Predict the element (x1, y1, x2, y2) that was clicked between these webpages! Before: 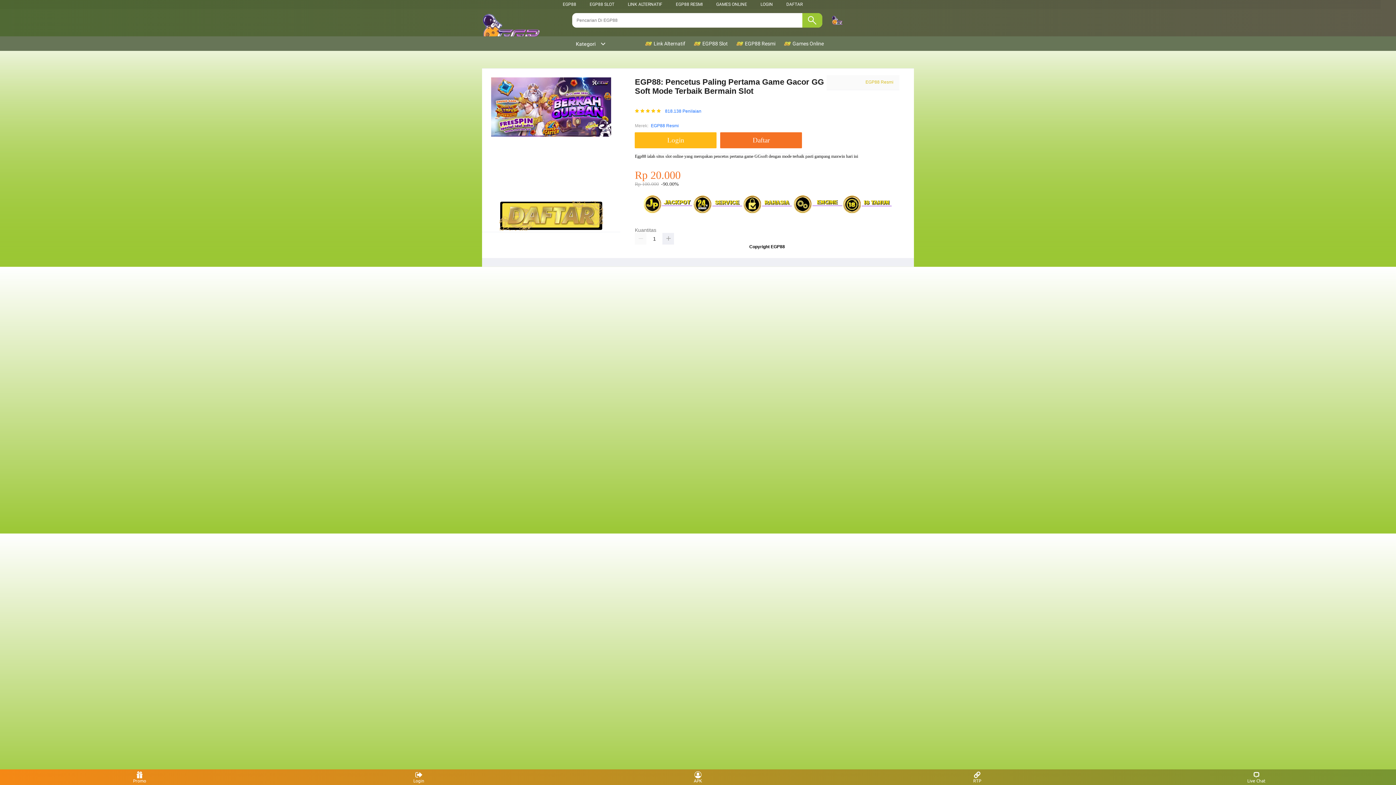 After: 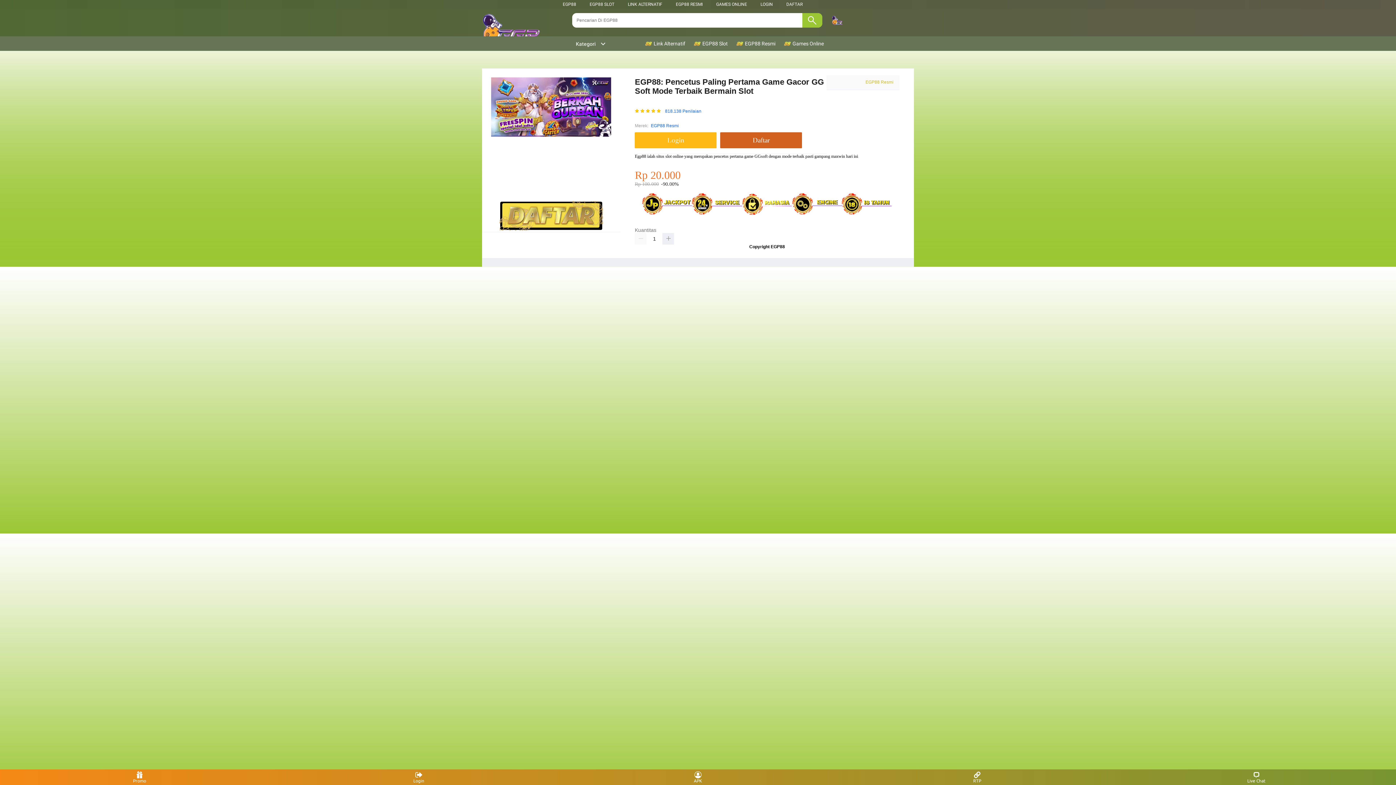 Action: bbox: (720, 132, 805, 148) label: Daftar